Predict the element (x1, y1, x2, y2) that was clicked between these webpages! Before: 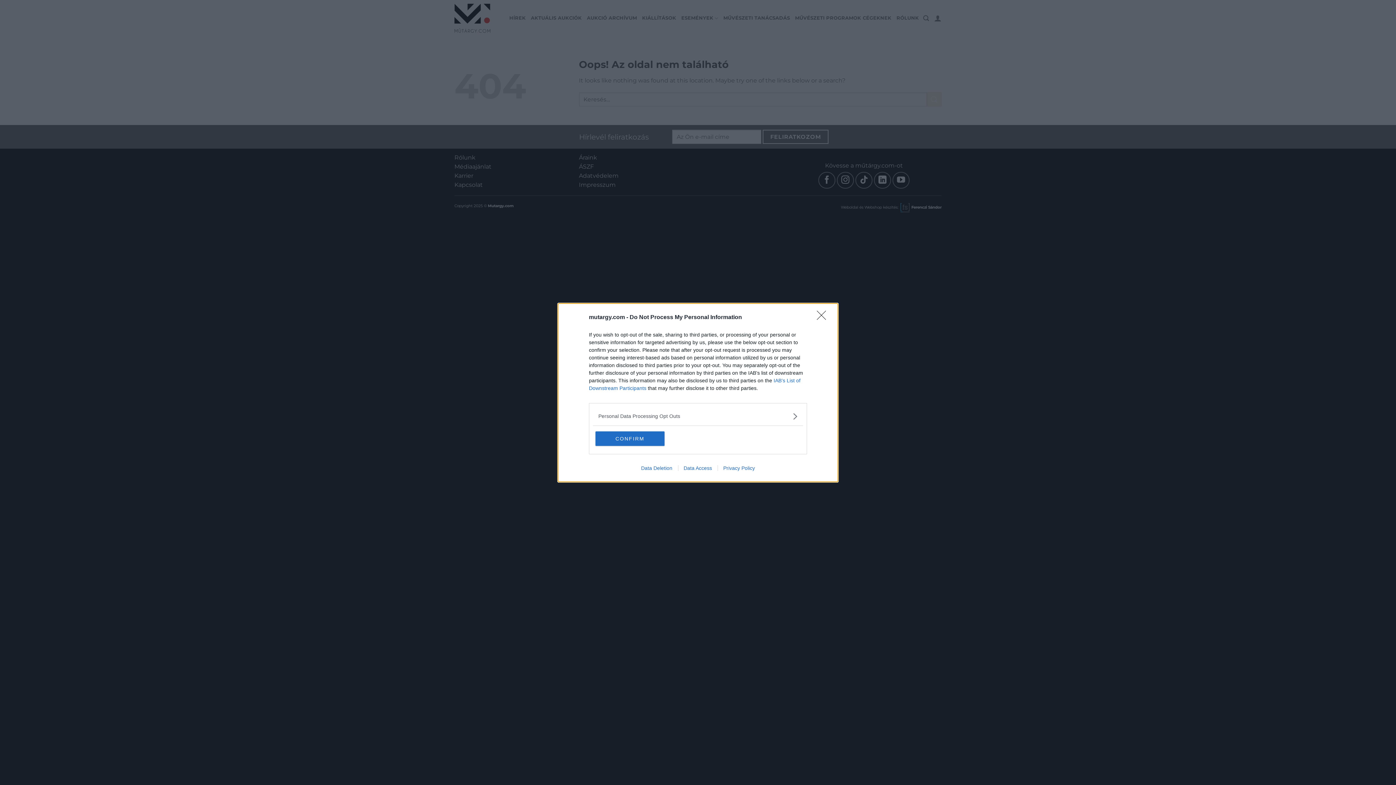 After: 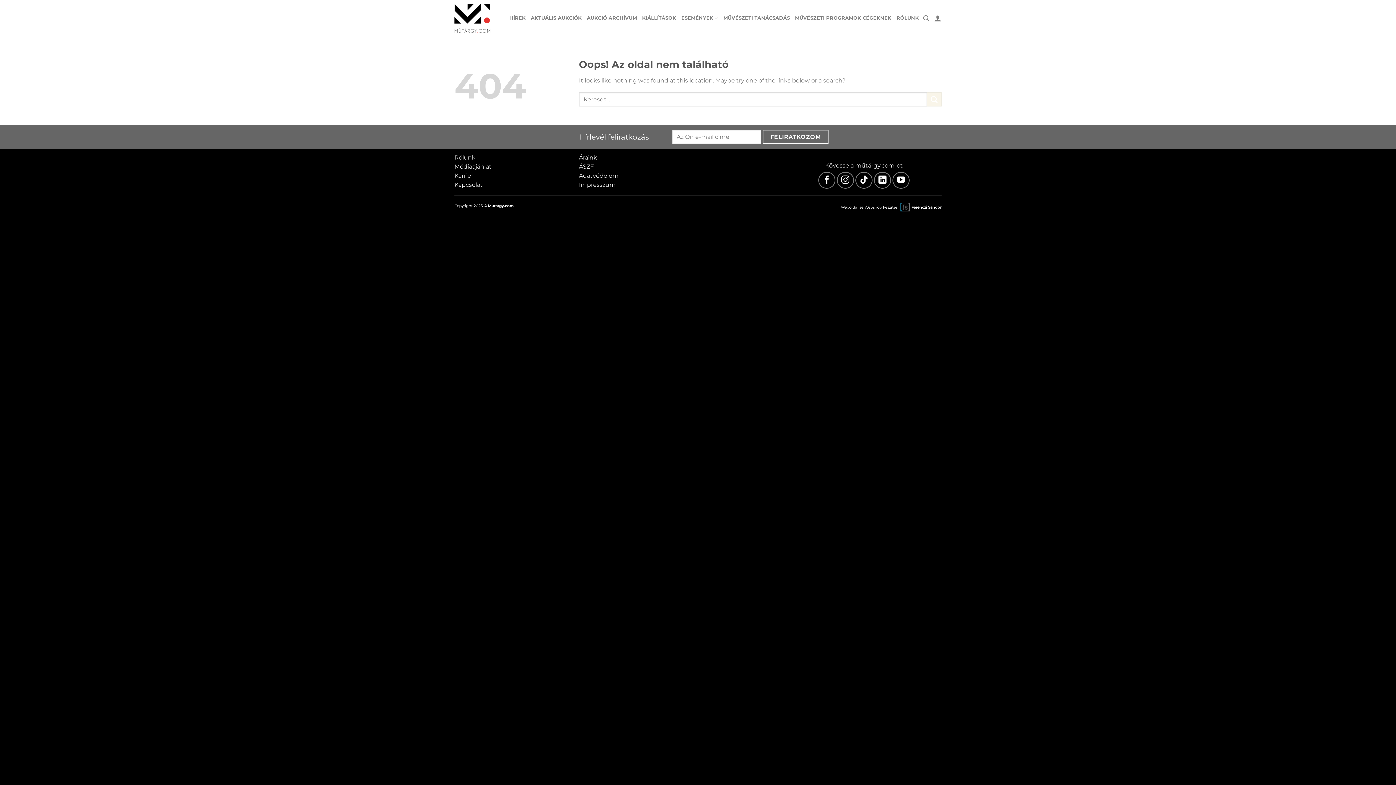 Action: label: Close bbox: (817, 310, 830, 324)